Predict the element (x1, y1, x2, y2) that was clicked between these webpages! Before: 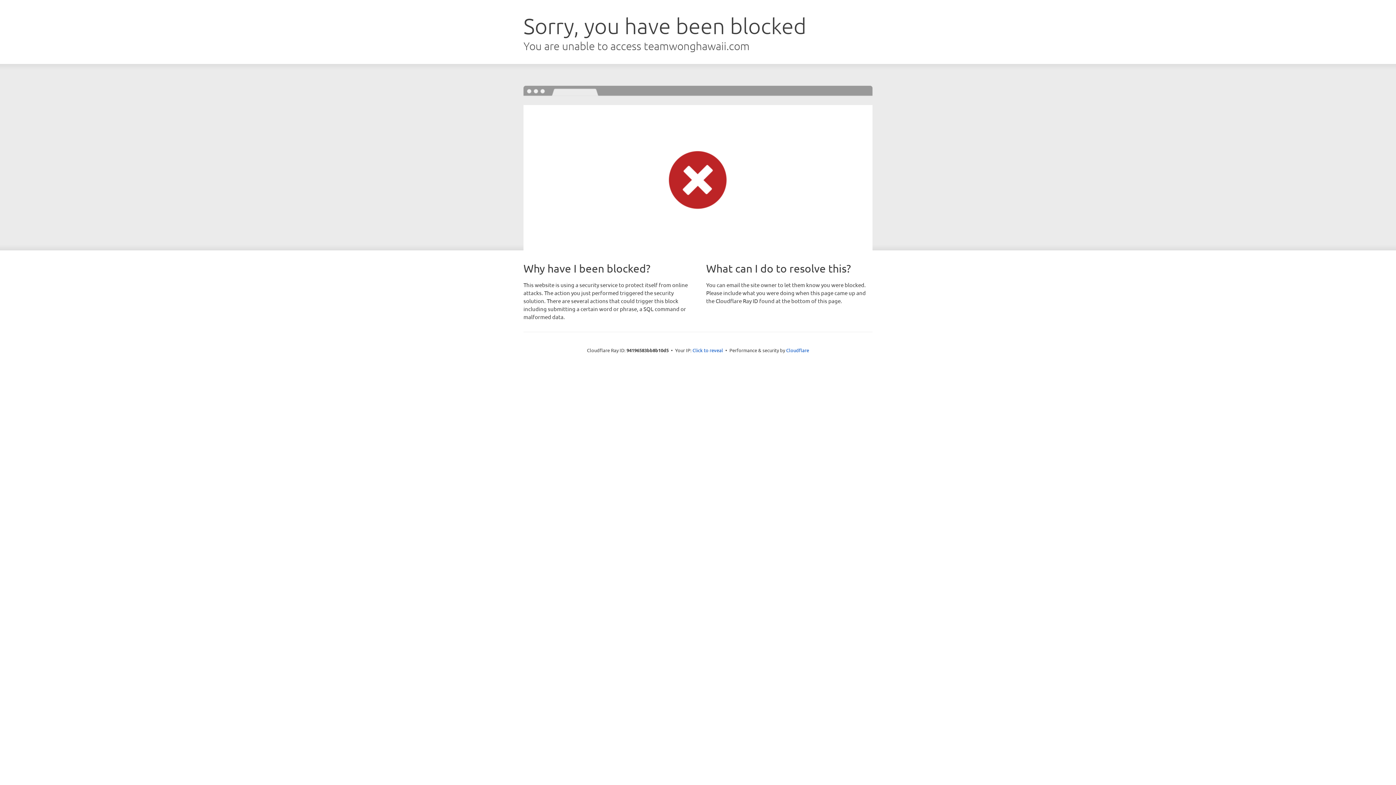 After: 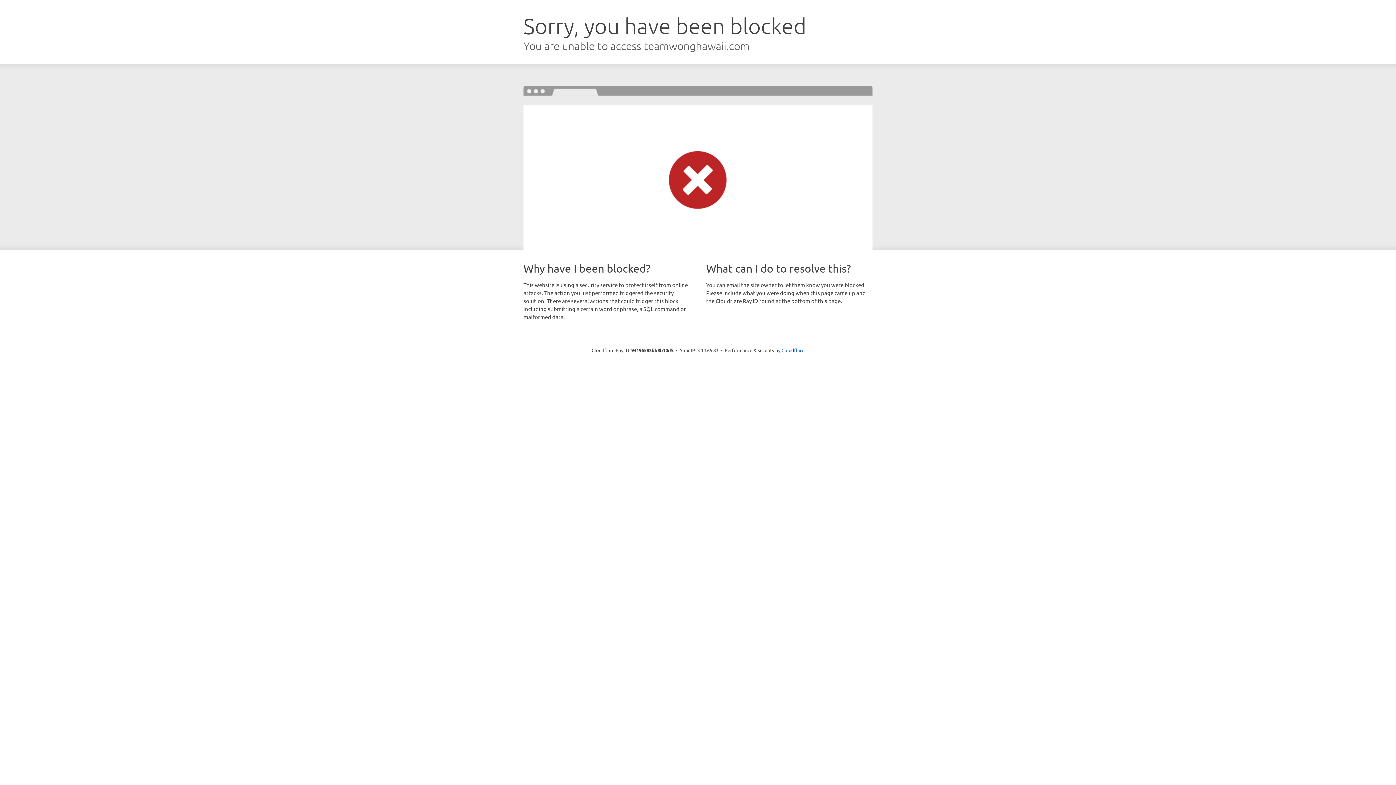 Action: label: Click to reveal bbox: (692, 346, 723, 353)